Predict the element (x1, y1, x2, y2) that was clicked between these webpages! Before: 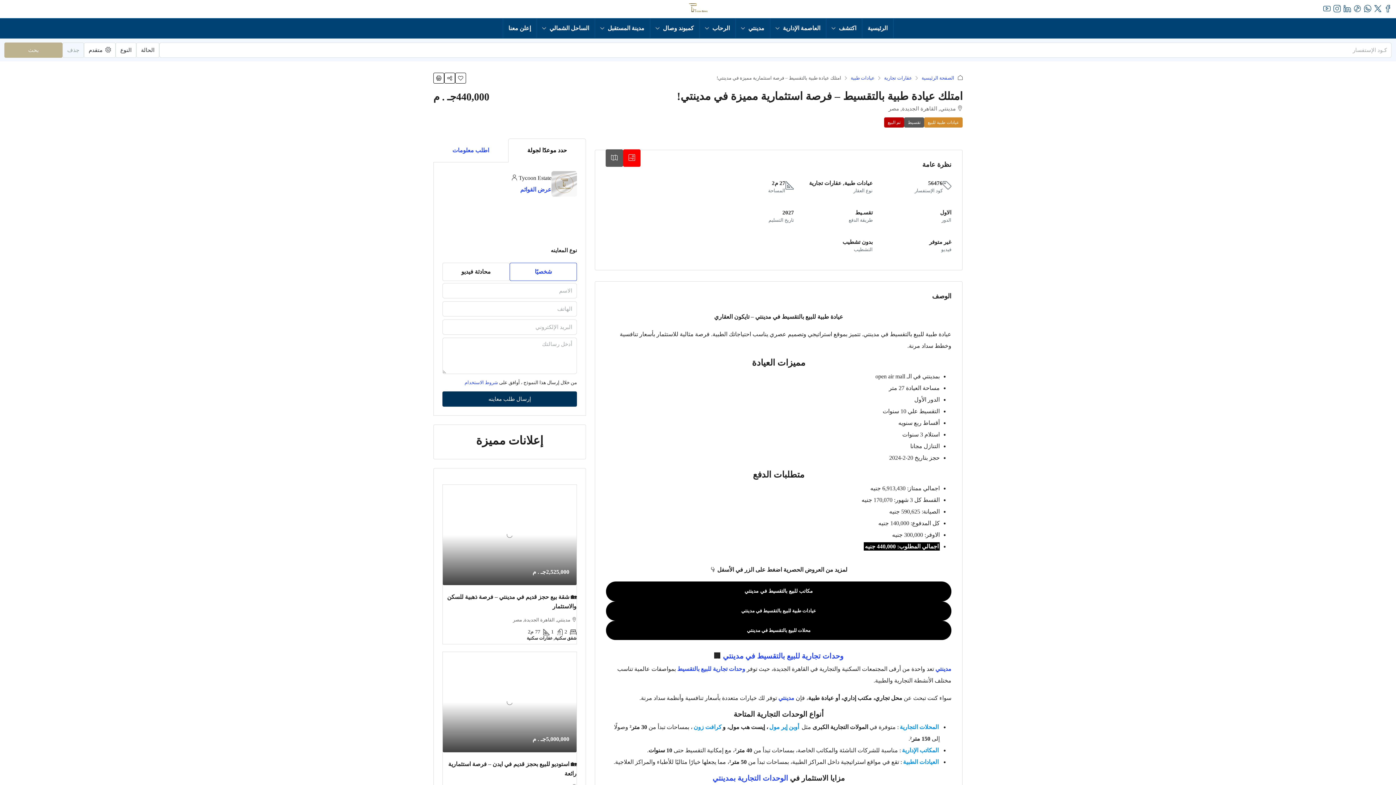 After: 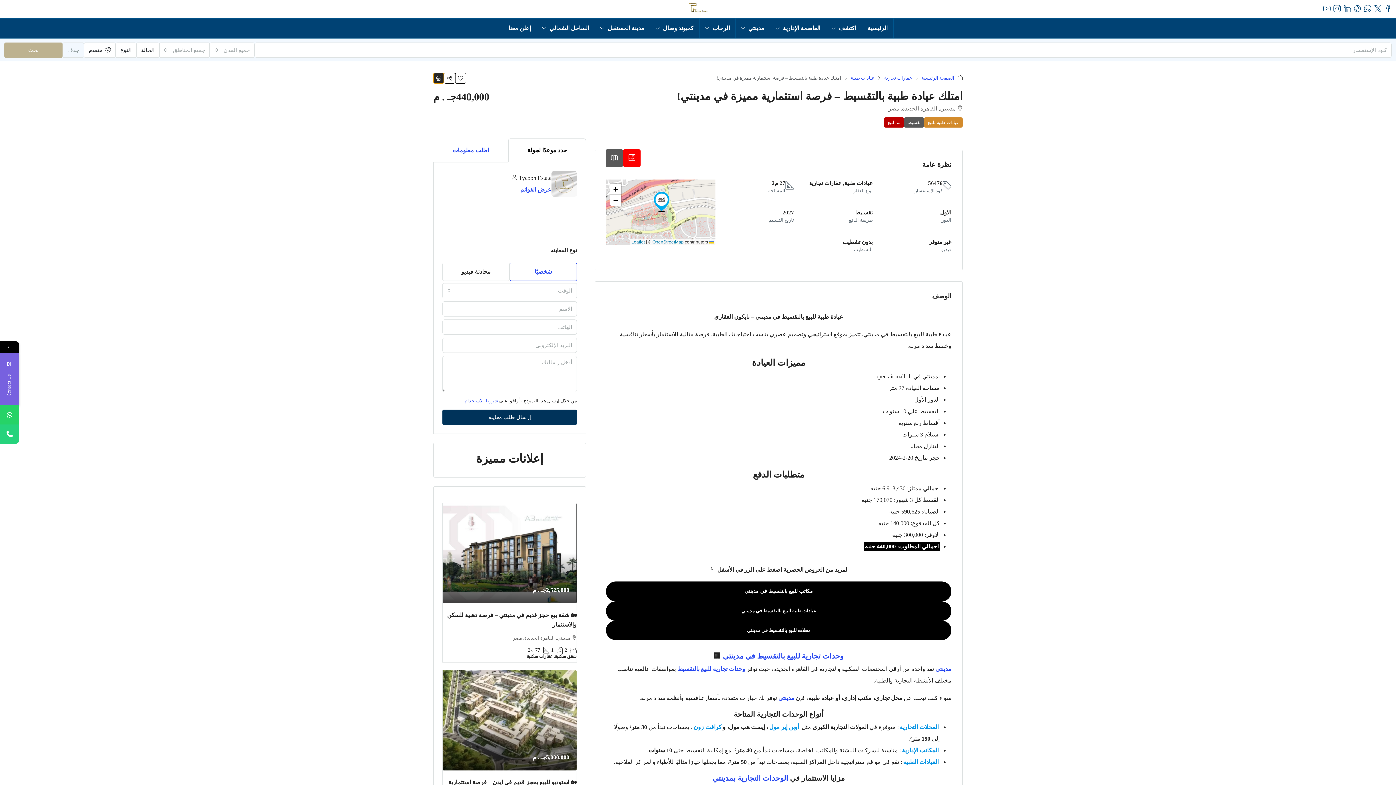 Action: bbox: (433, 72, 444, 83)